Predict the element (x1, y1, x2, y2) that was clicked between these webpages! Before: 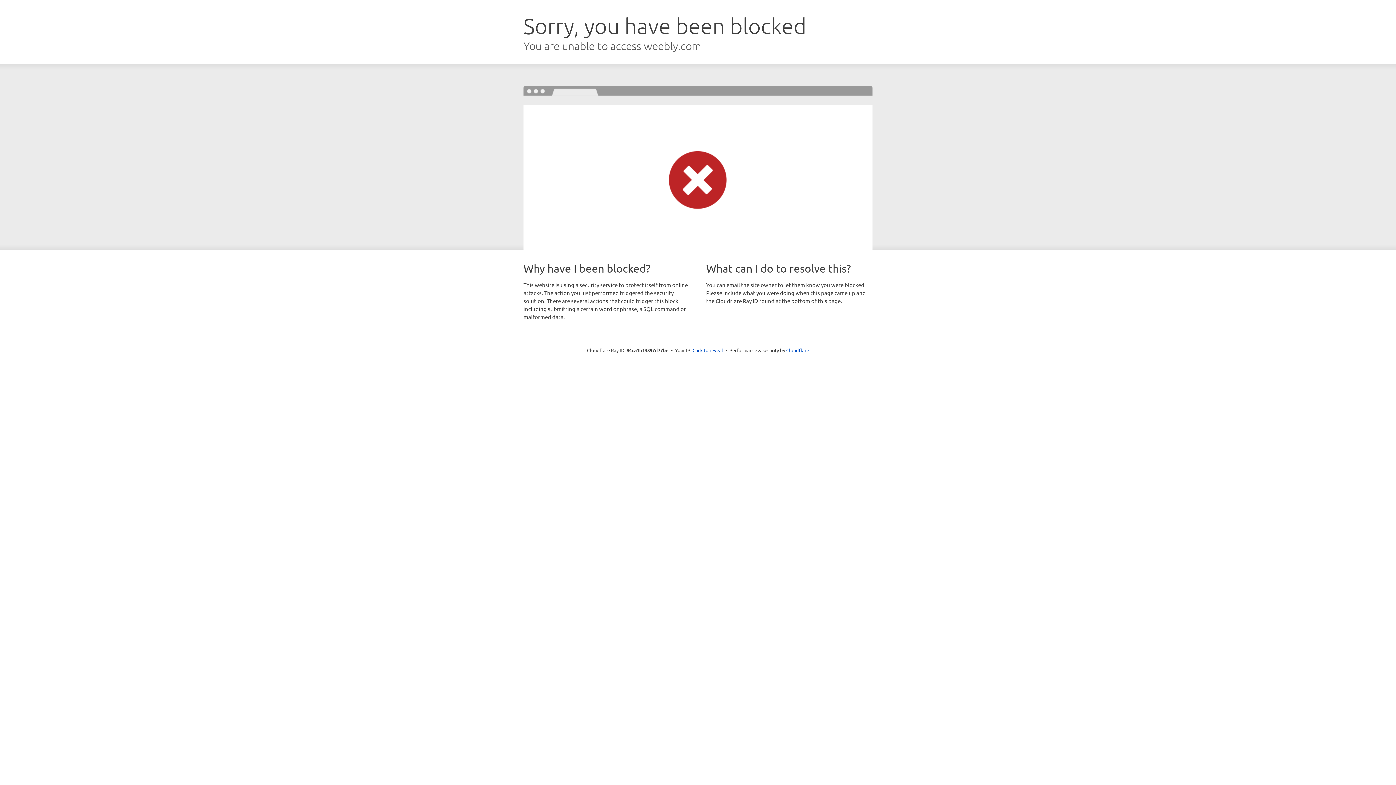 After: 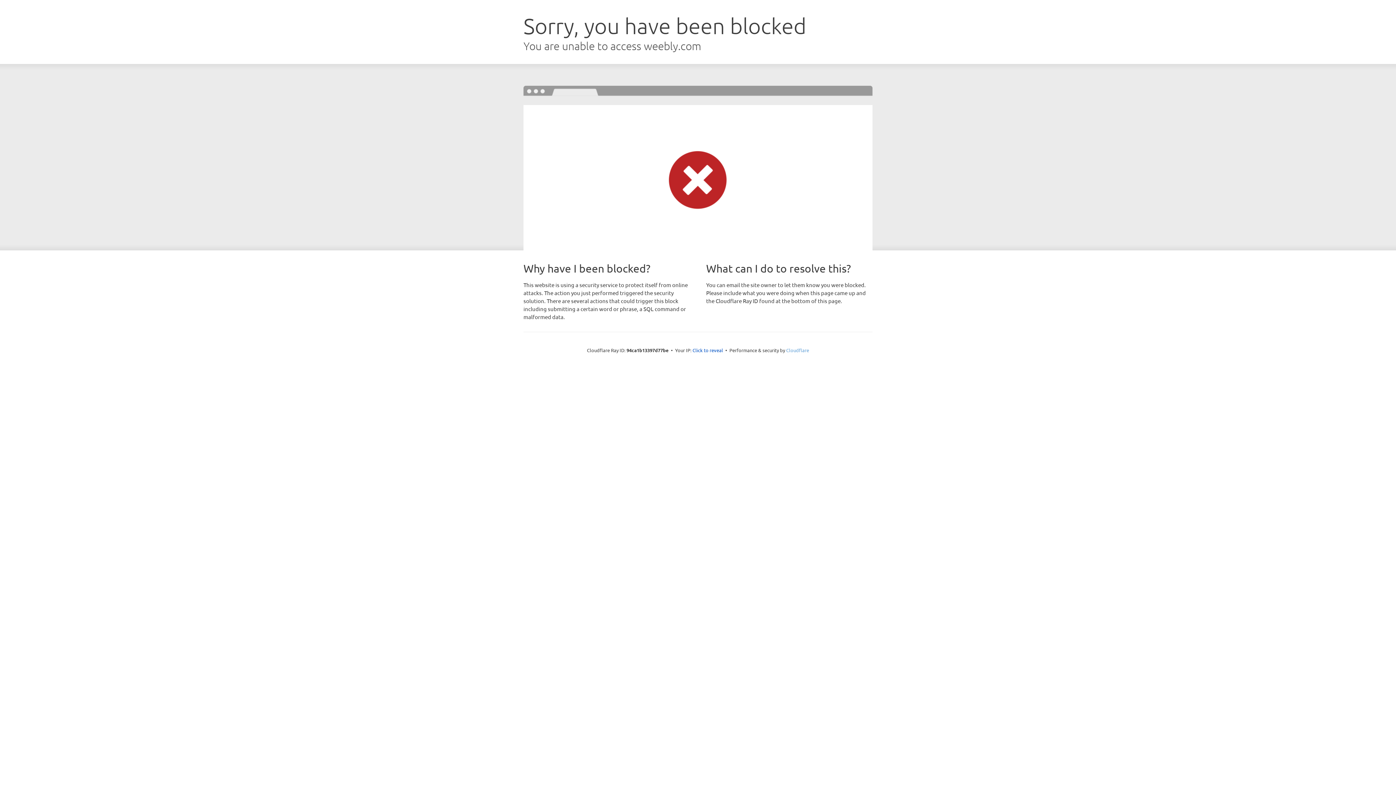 Action: bbox: (786, 347, 809, 353) label: Cloudflare